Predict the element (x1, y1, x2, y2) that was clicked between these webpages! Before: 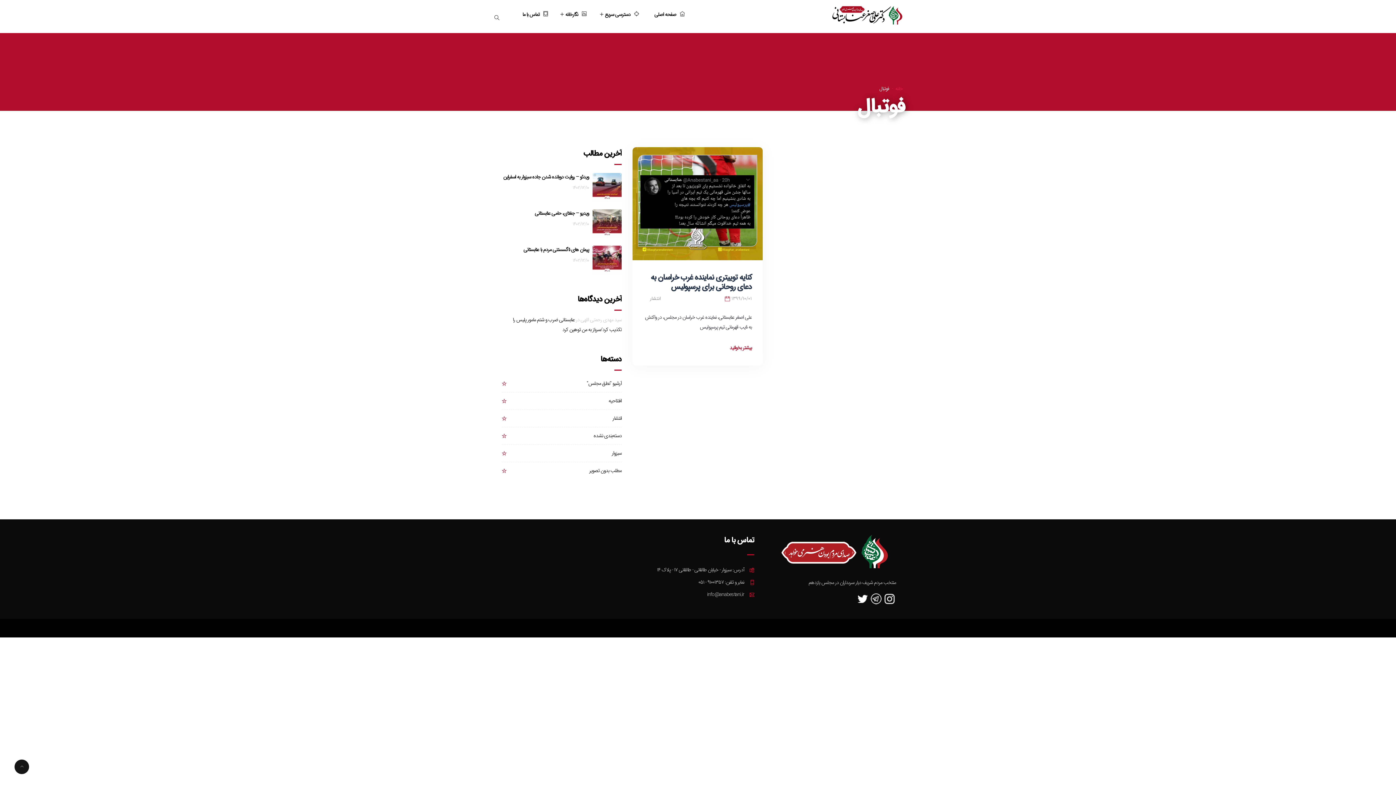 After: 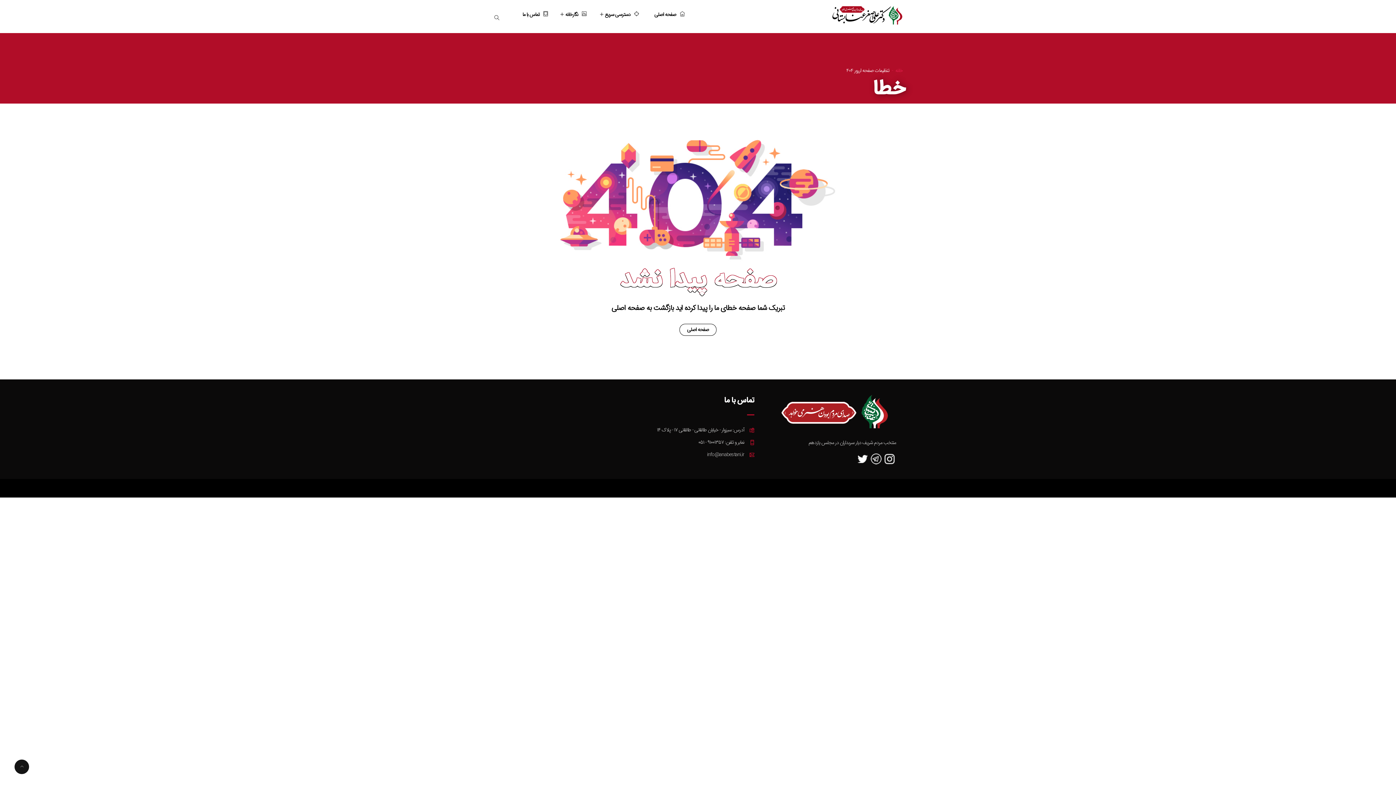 Action: label: دسته‌بندی نشده bbox: (593, 431, 621, 441)